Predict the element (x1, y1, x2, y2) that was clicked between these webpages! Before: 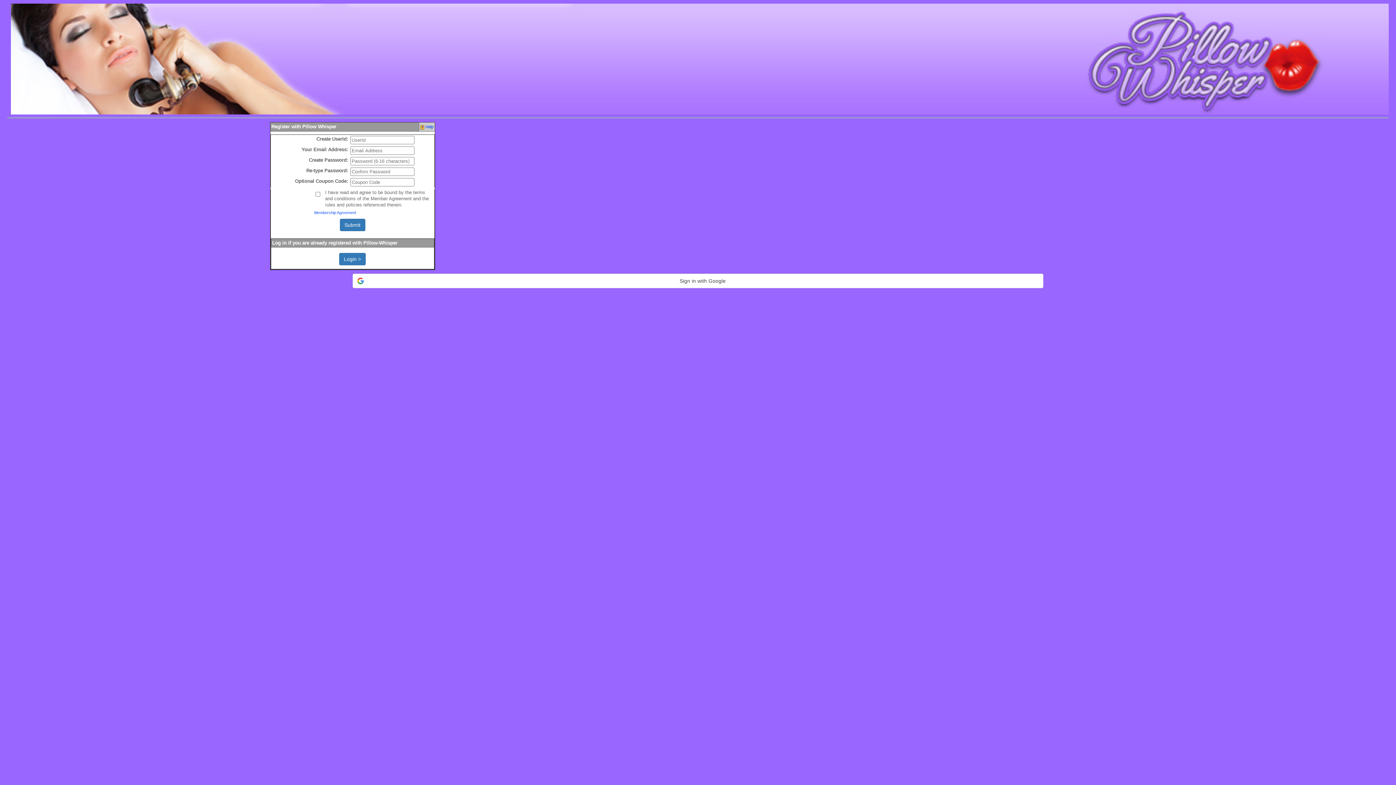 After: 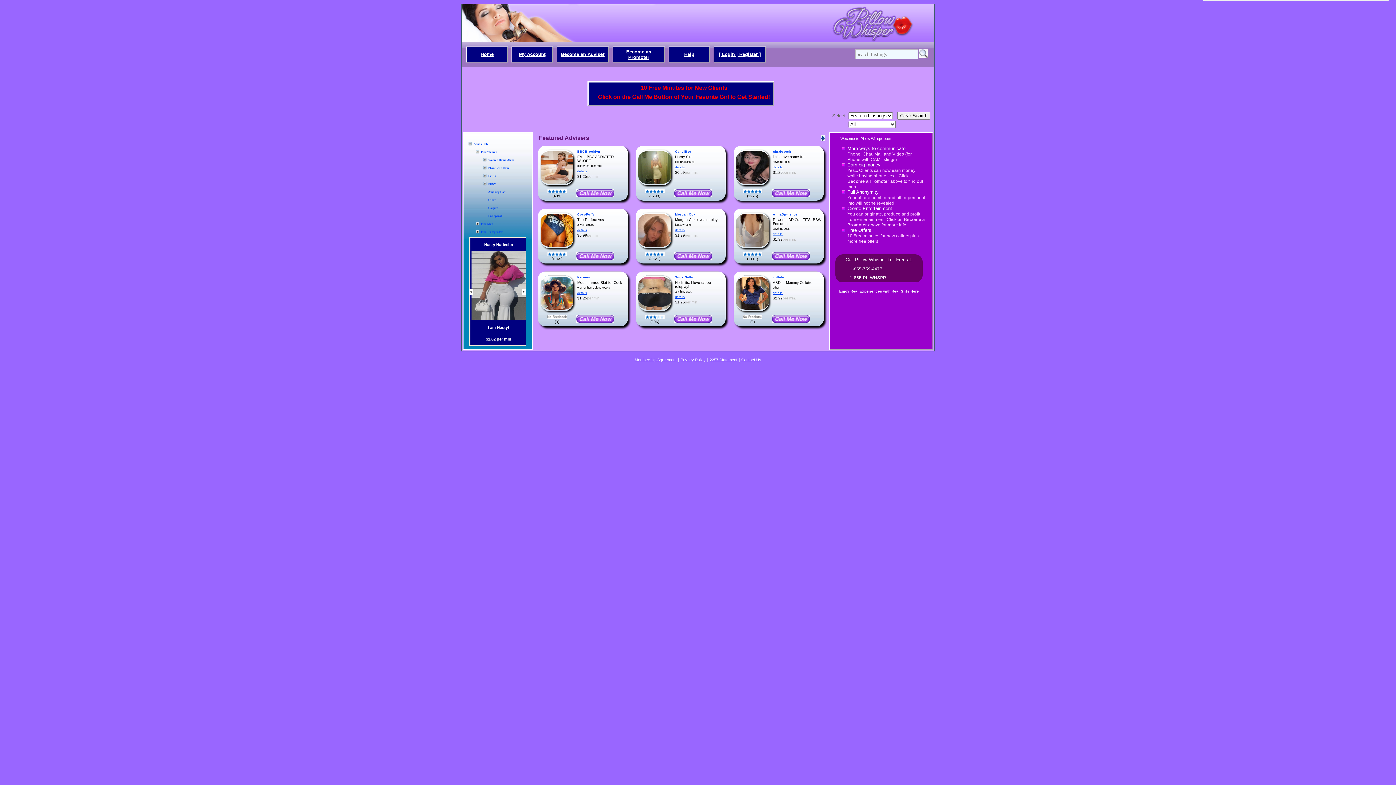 Action: bbox: (10, 57, 1389, 60)